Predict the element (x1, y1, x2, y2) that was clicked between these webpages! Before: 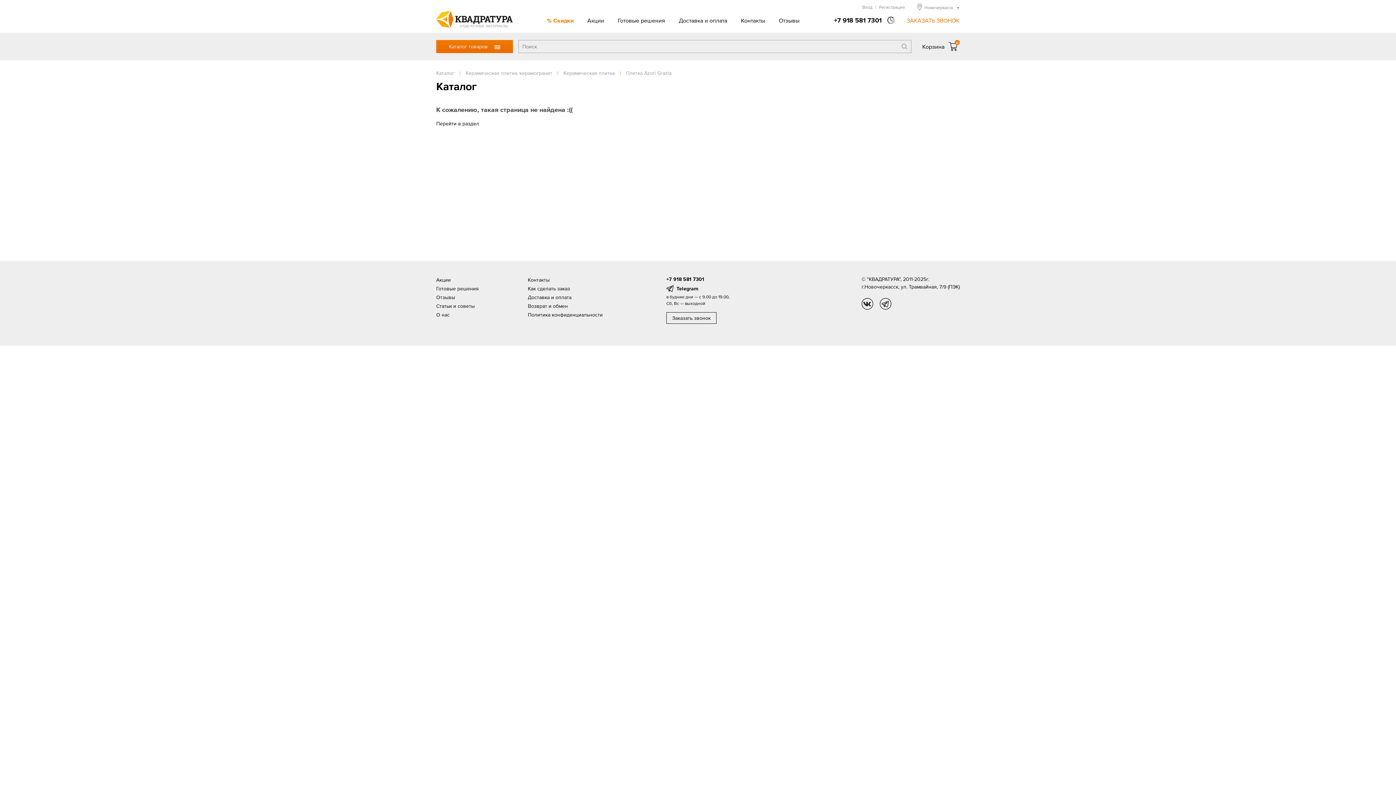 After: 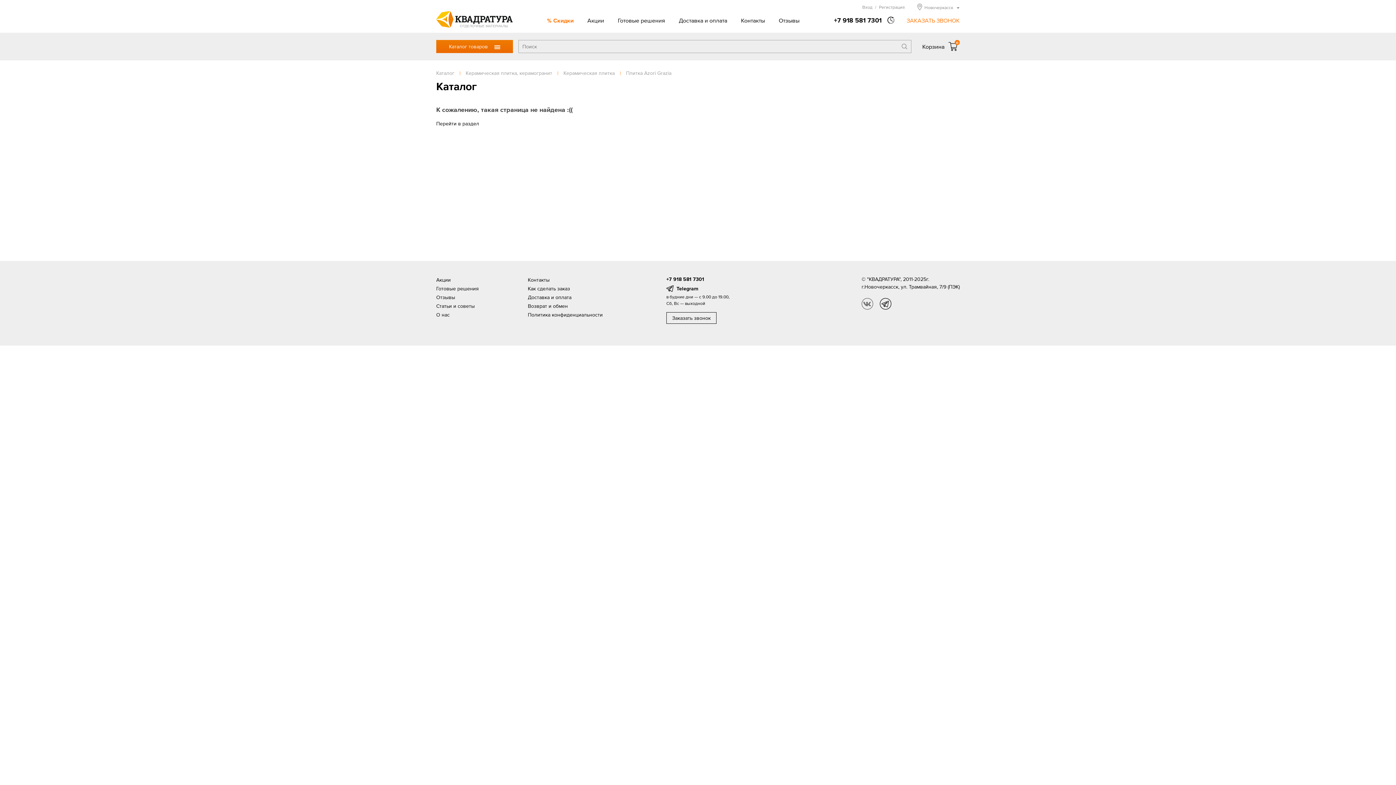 Action: label: vk bbox: (861, 298, 873, 309)